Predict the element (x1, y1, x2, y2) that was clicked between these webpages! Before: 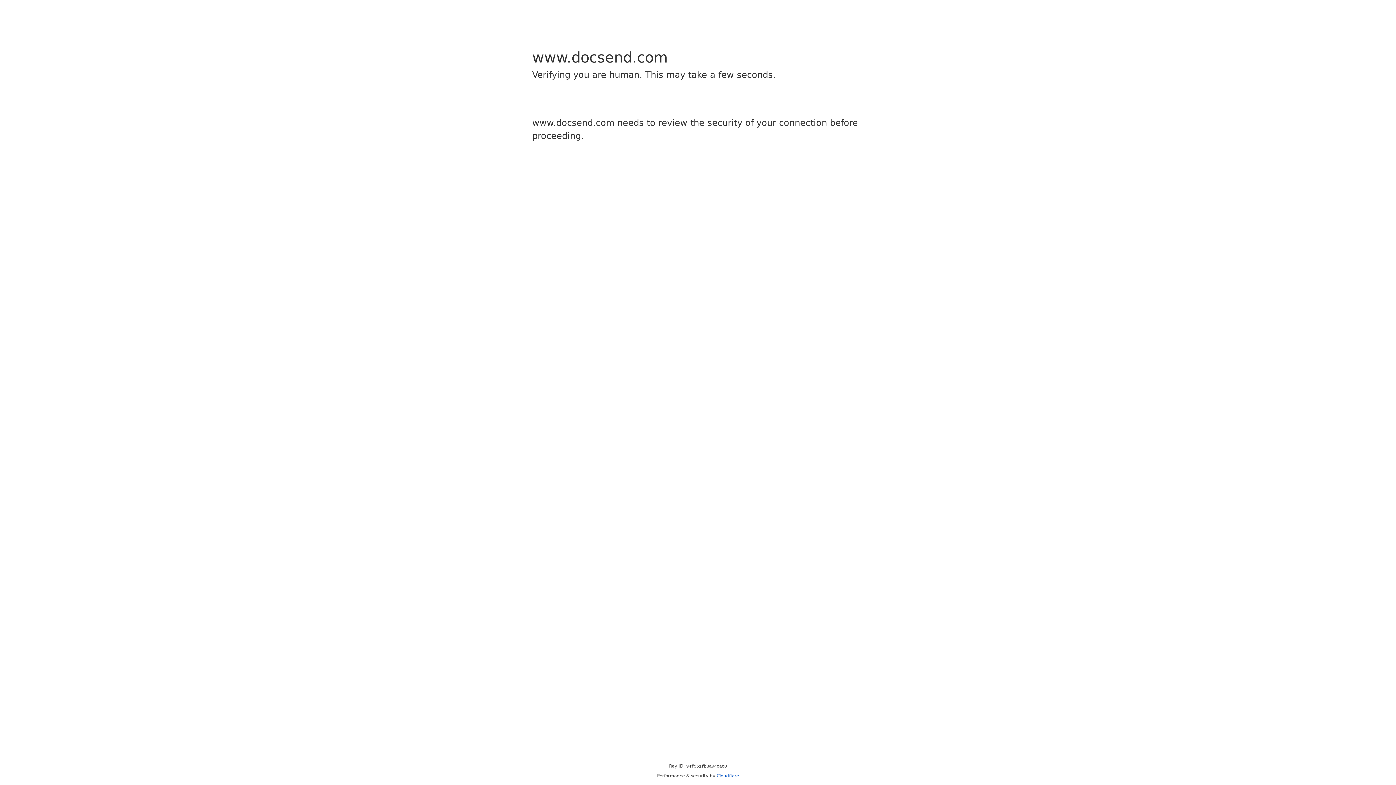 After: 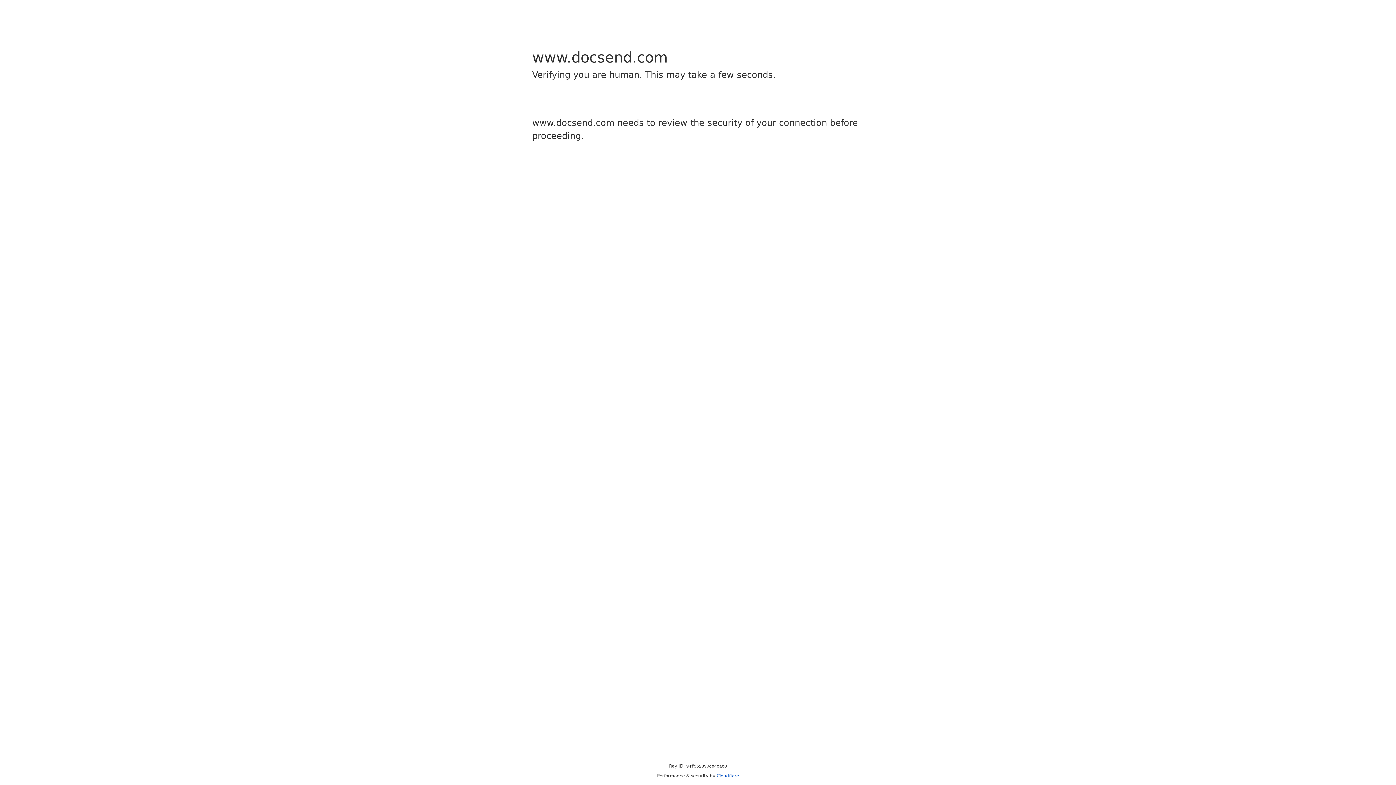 Action: bbox: (716, 773, 739, 778) label: Cloudflare